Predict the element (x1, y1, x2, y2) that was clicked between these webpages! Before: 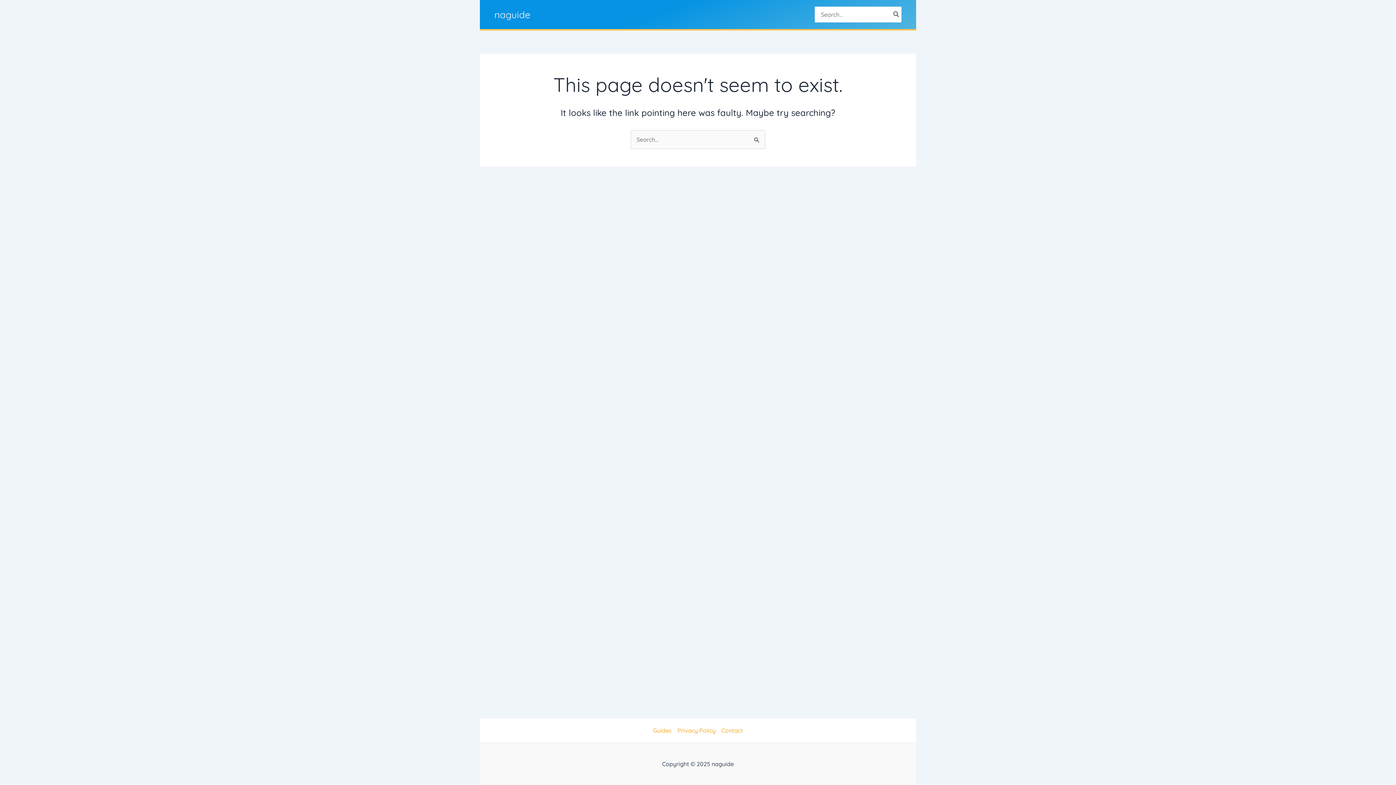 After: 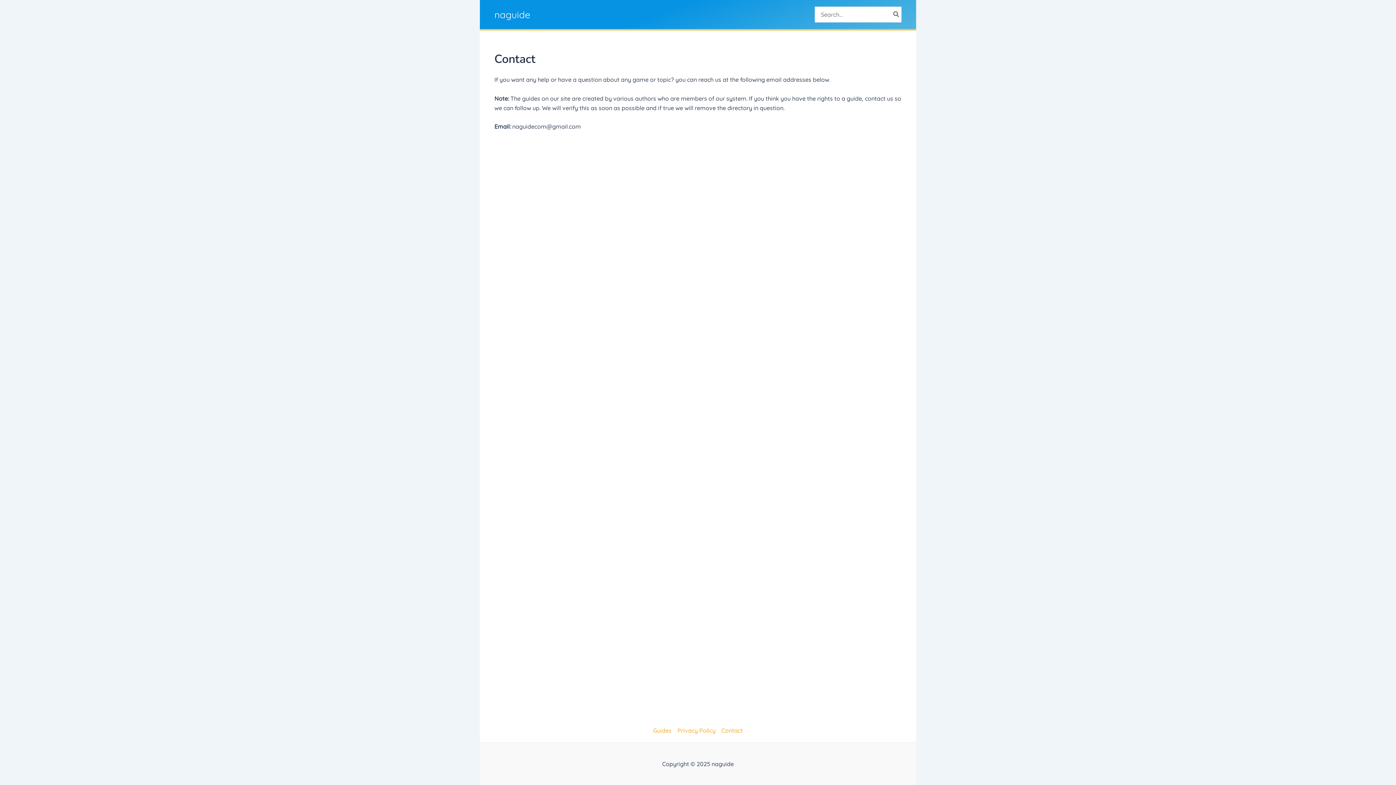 Action: label: Contact bbox: (718, 726, 743, 735)